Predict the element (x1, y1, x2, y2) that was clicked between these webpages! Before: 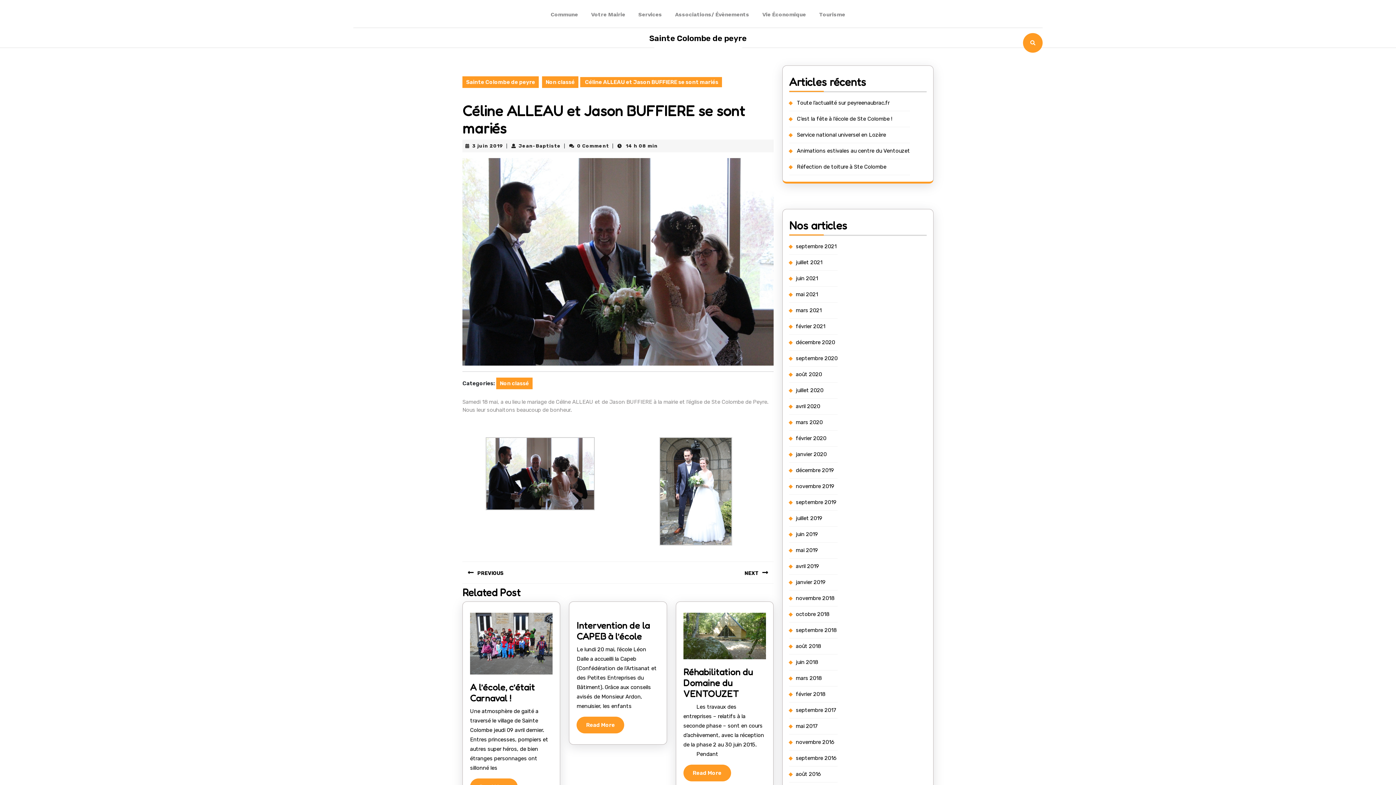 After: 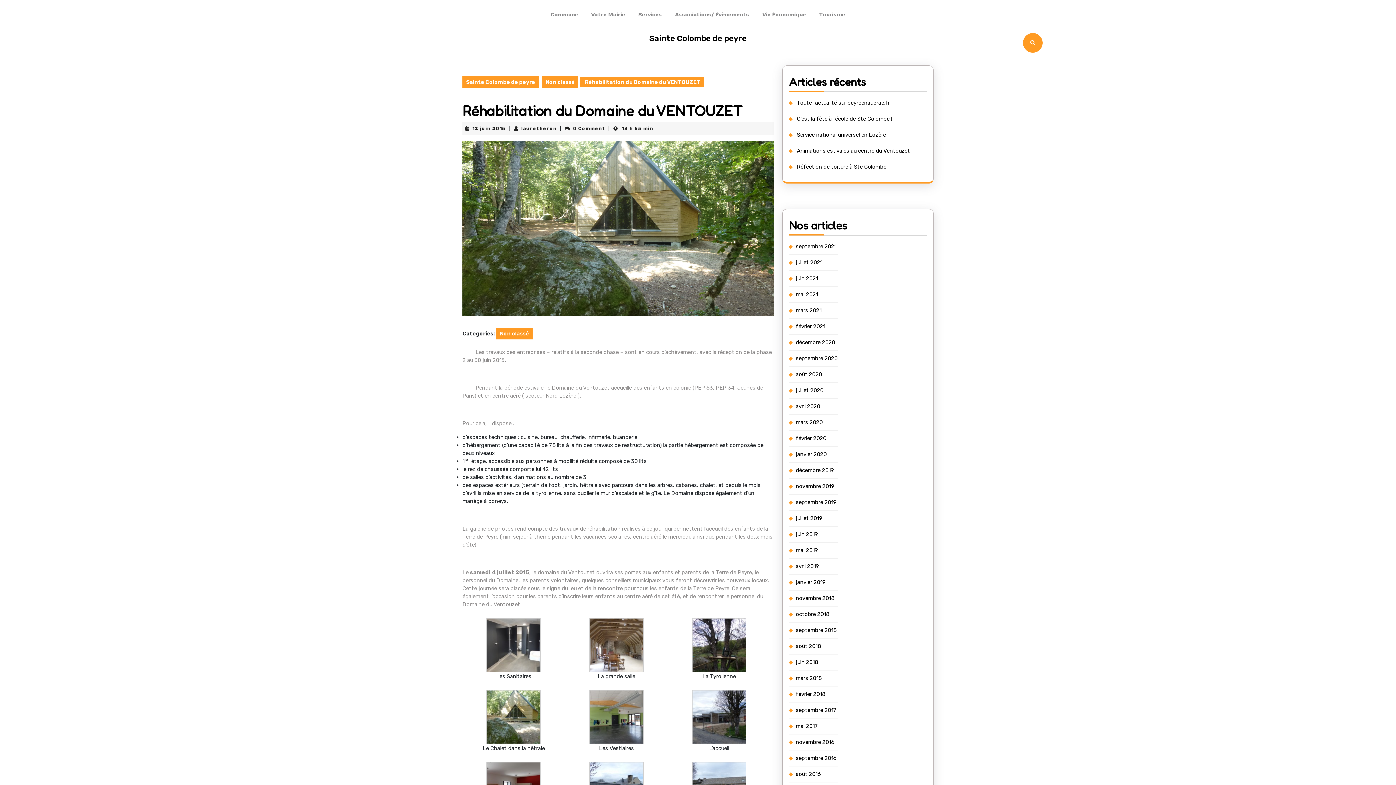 Action: bbox: (683, 764, 731, 781) label: Read More
Read More